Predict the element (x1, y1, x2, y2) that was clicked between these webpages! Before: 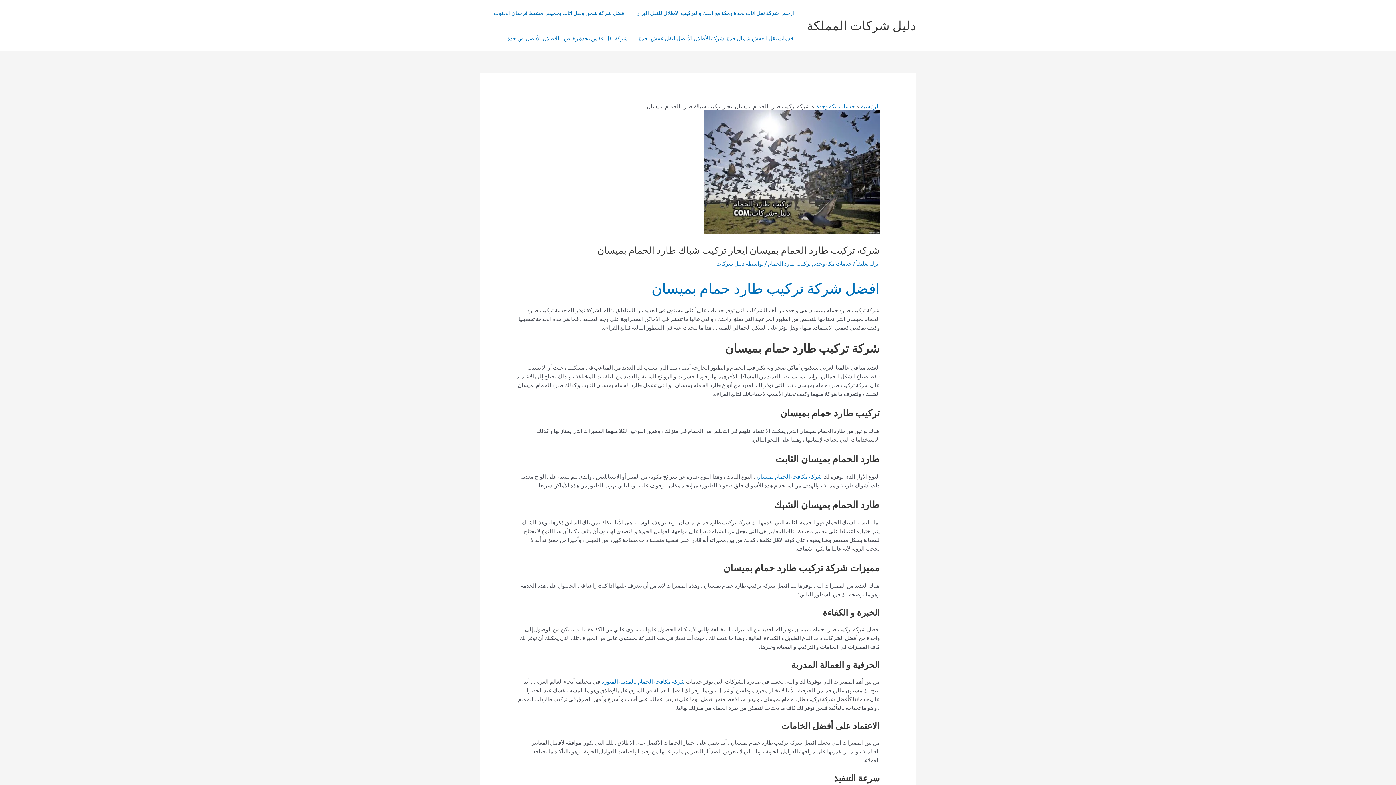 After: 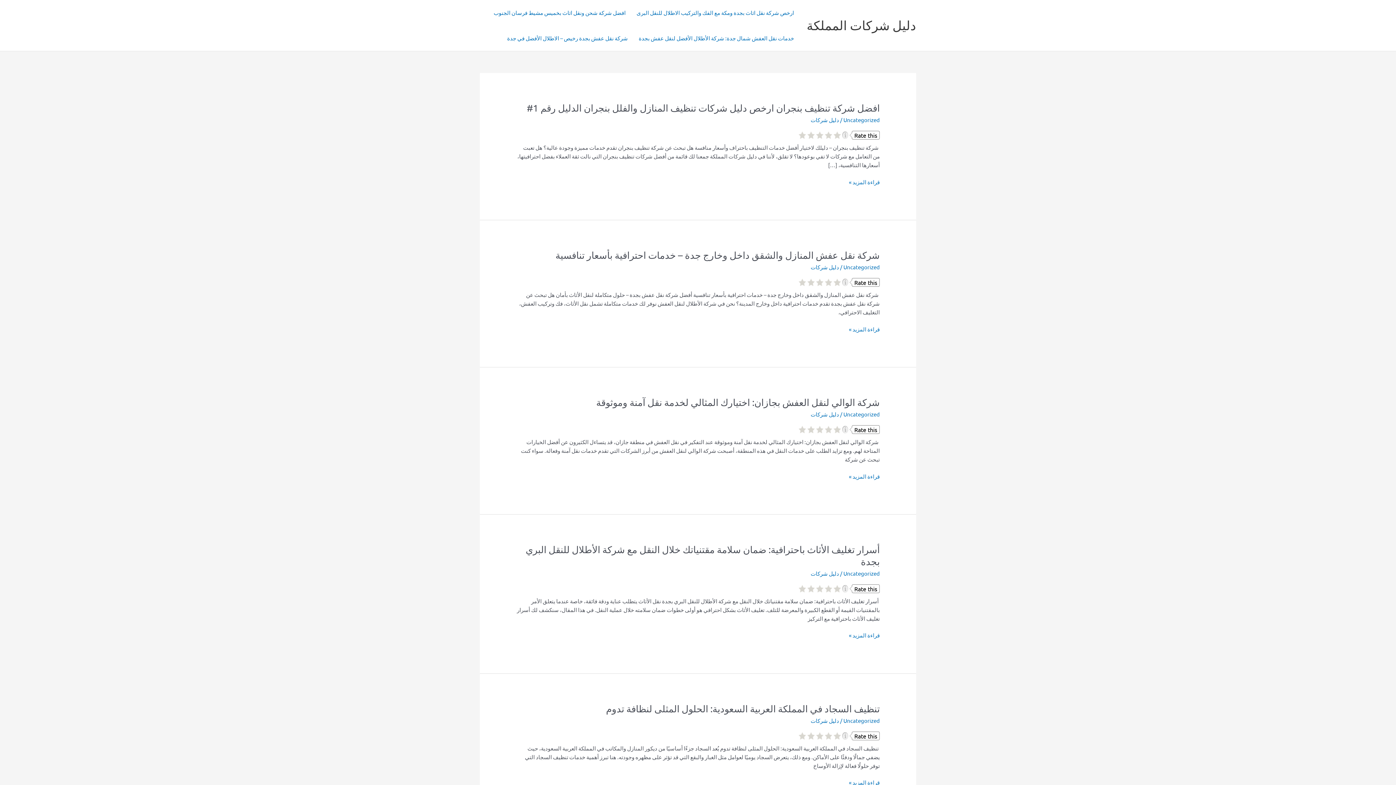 Action: label: الرئيسية bbox: (861, 102, 879, 109)